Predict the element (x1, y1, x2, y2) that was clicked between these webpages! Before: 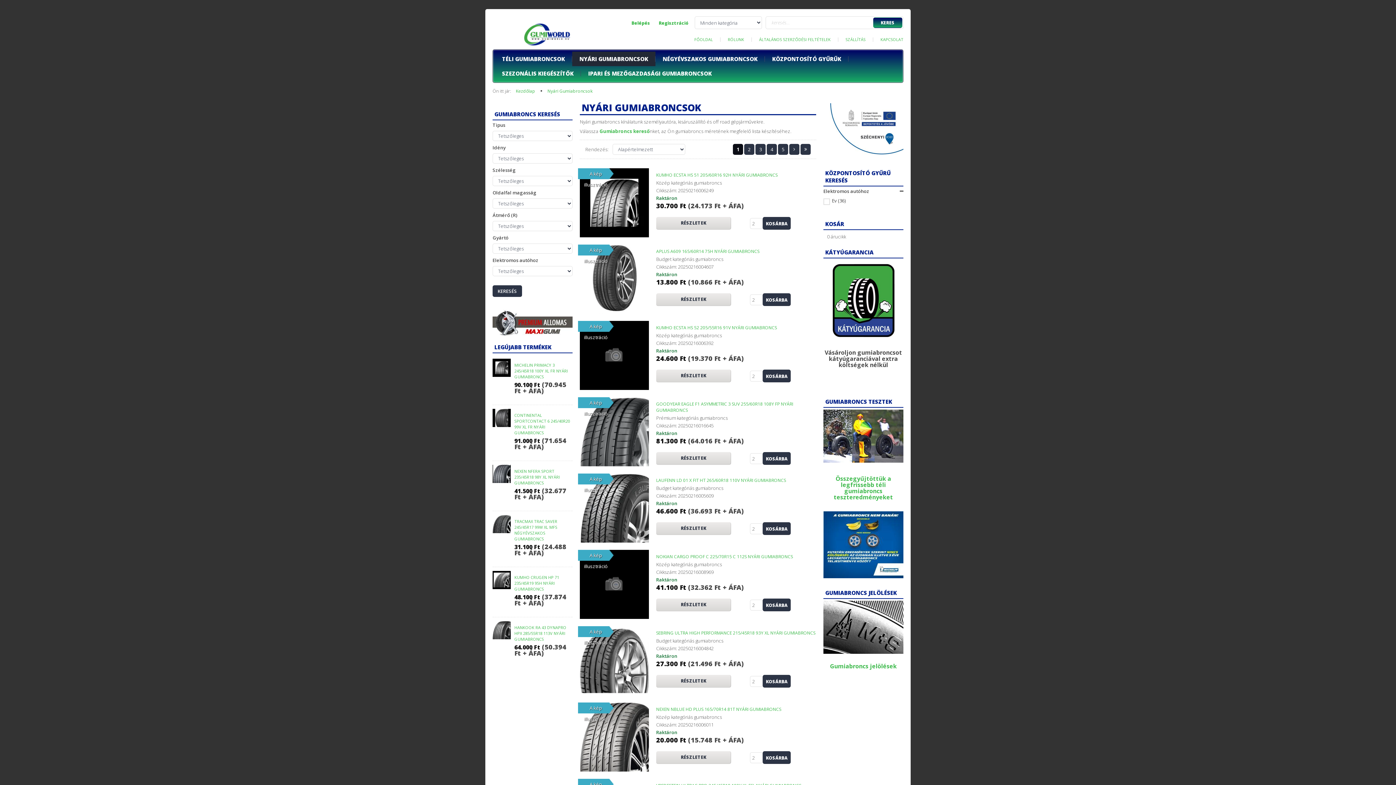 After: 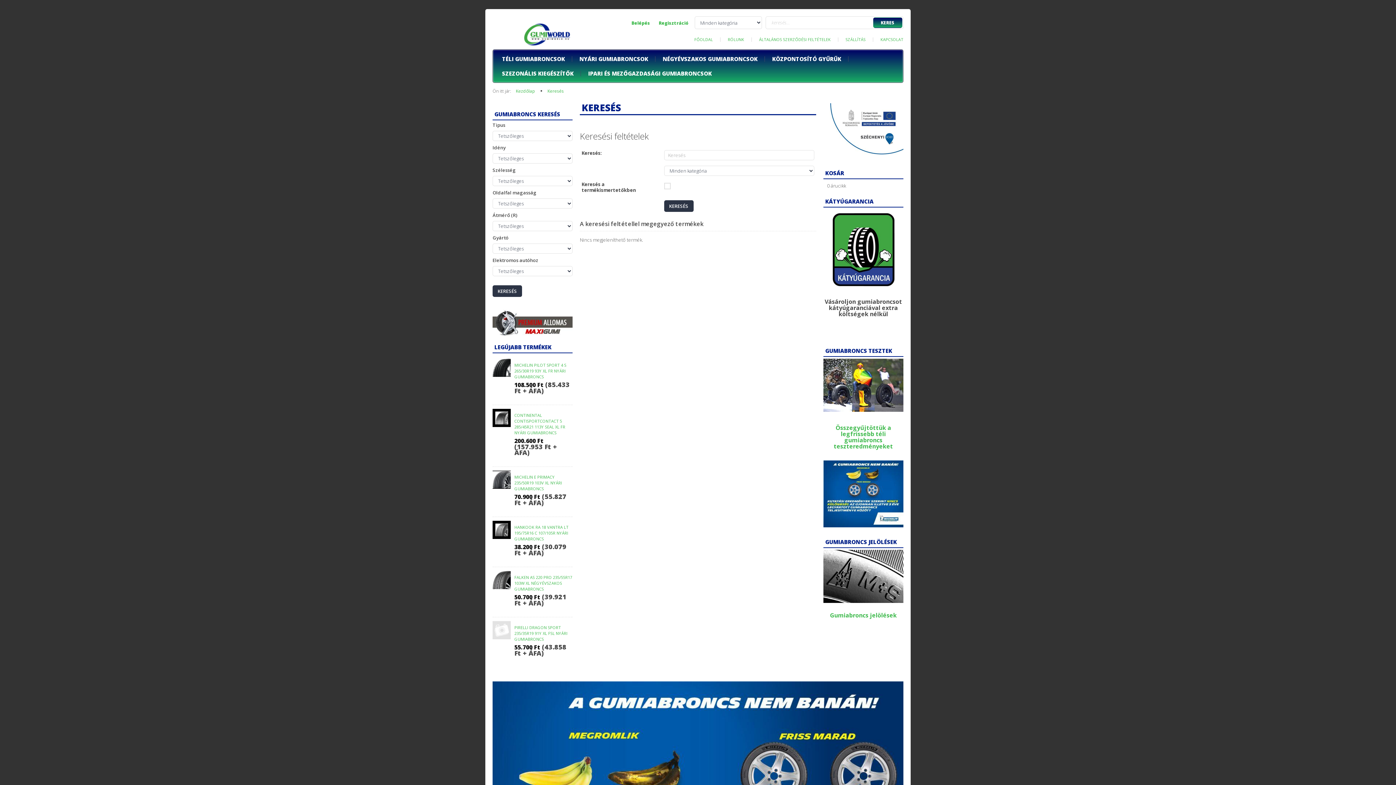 Action: label: Gumiabroncs kereső bbox: (599, 128, 649, 134)